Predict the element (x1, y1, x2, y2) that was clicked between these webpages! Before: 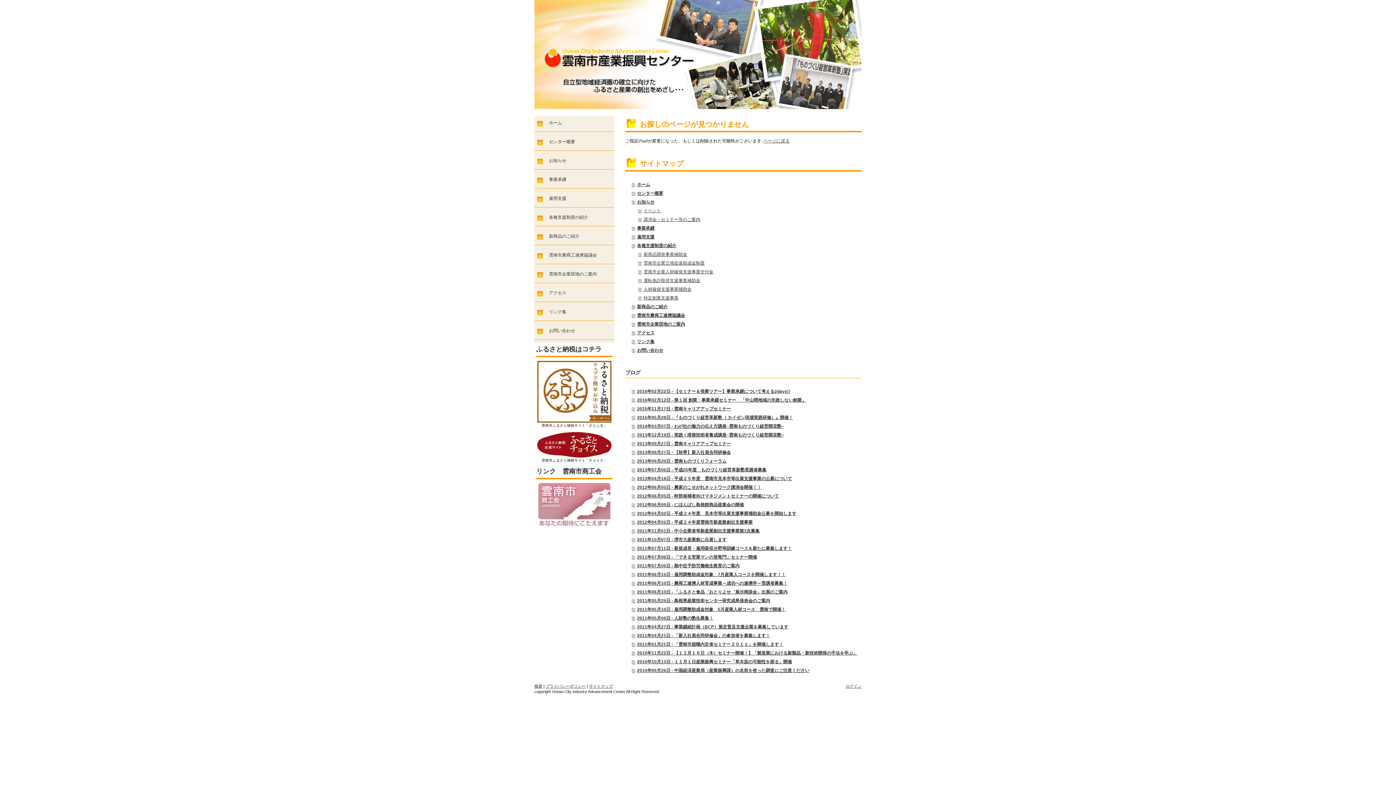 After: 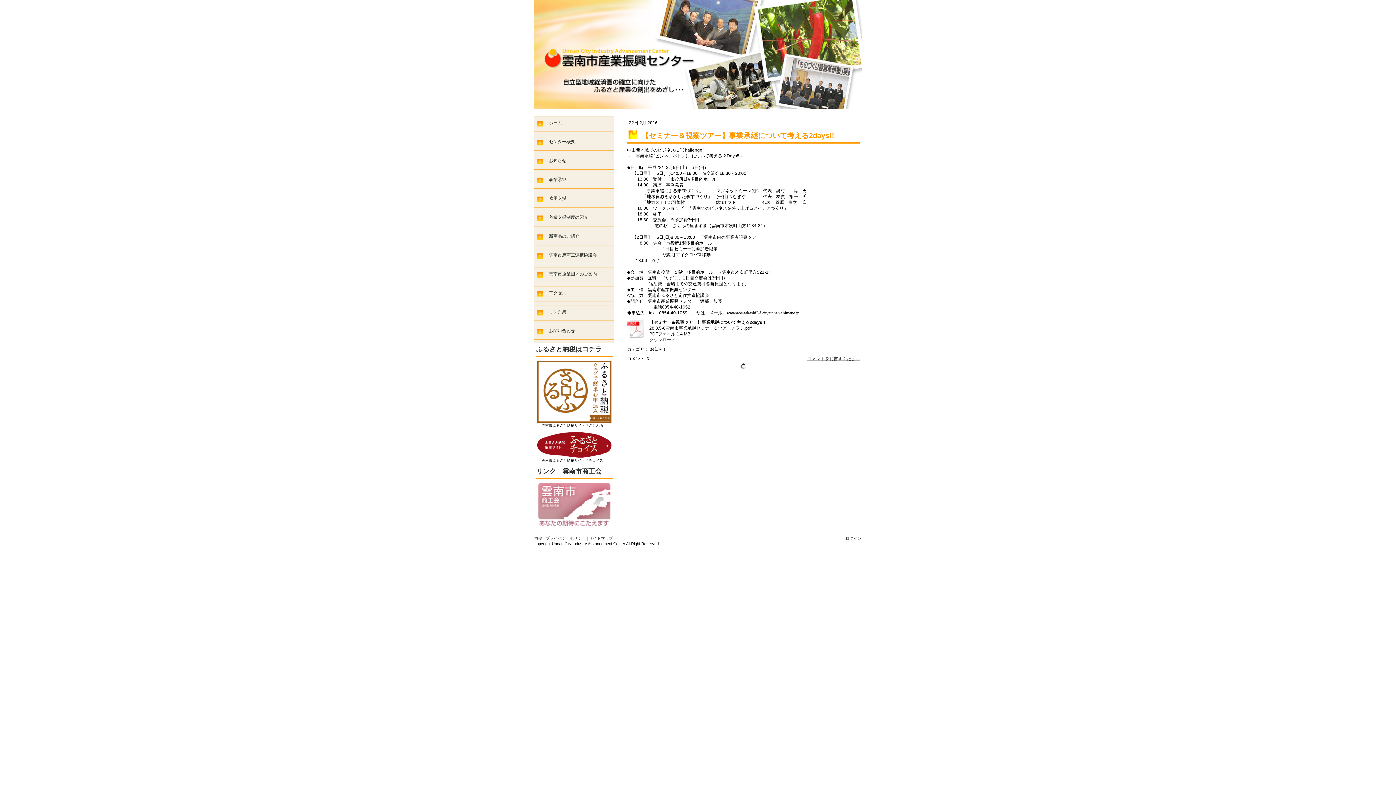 Action: bbox: (632, 387, 861, 396) label: 2016年02月22日 - 【セミナー＆視察ツアー】事業承継について考える2days!!